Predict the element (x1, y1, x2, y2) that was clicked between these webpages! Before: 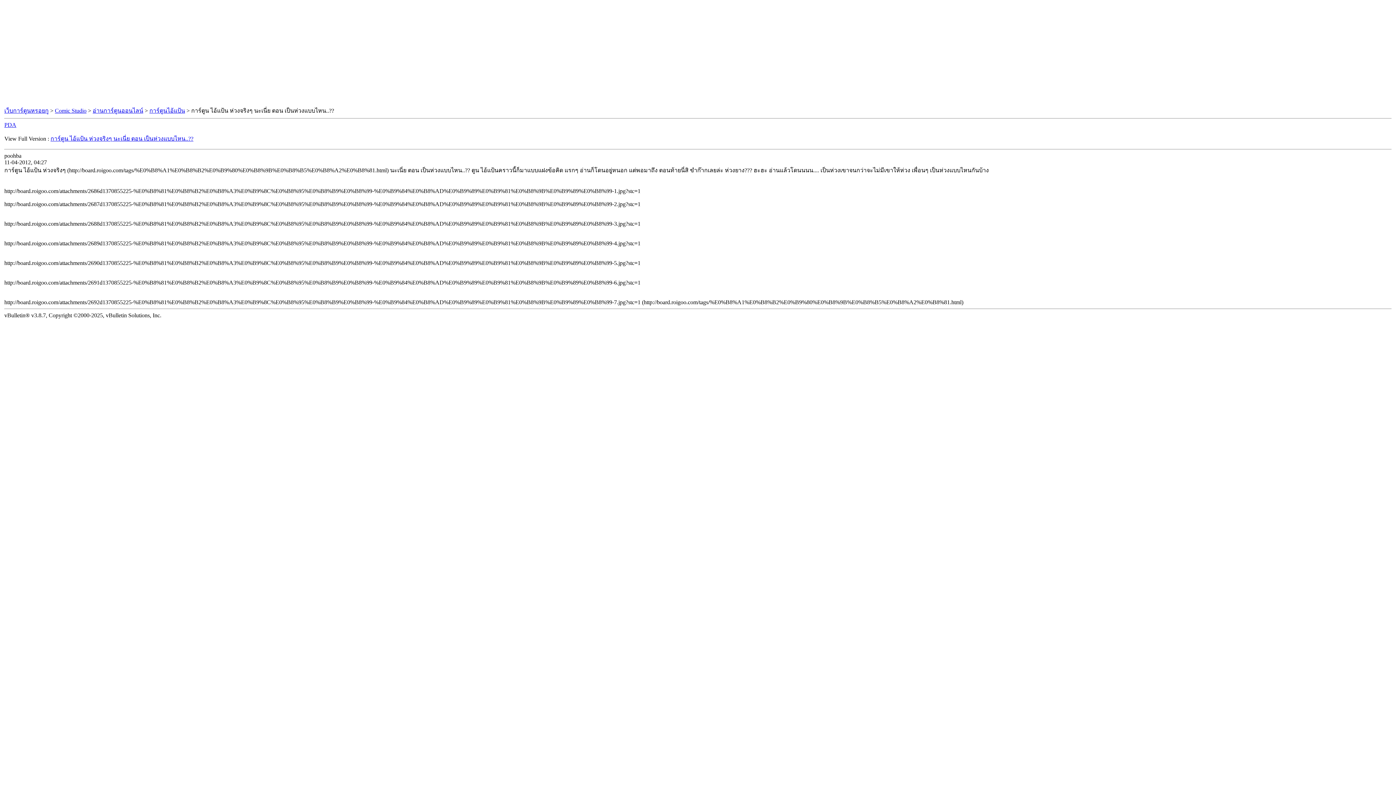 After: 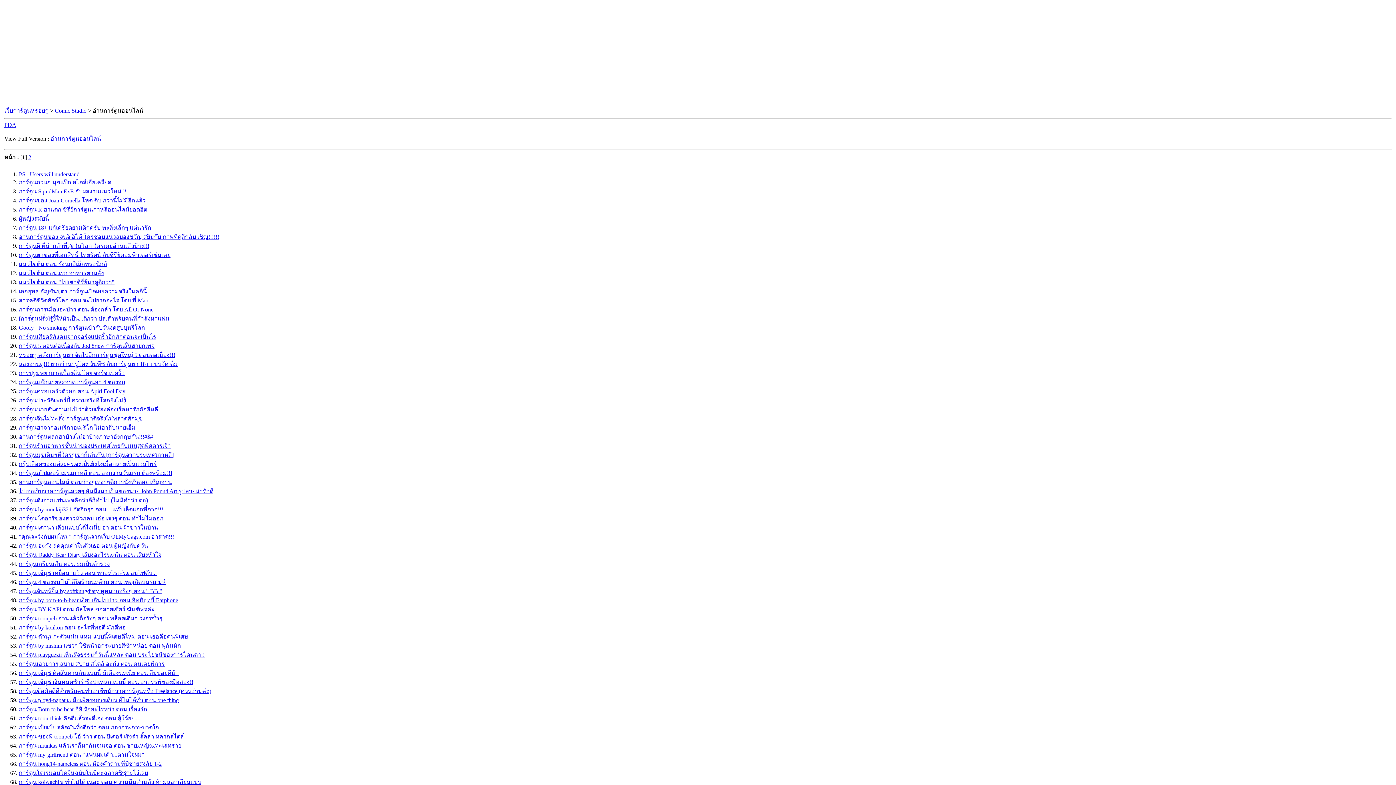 Action: label: อ่านการ์ตูนออนไลน์ bbox: (92, 107, 143, 113)